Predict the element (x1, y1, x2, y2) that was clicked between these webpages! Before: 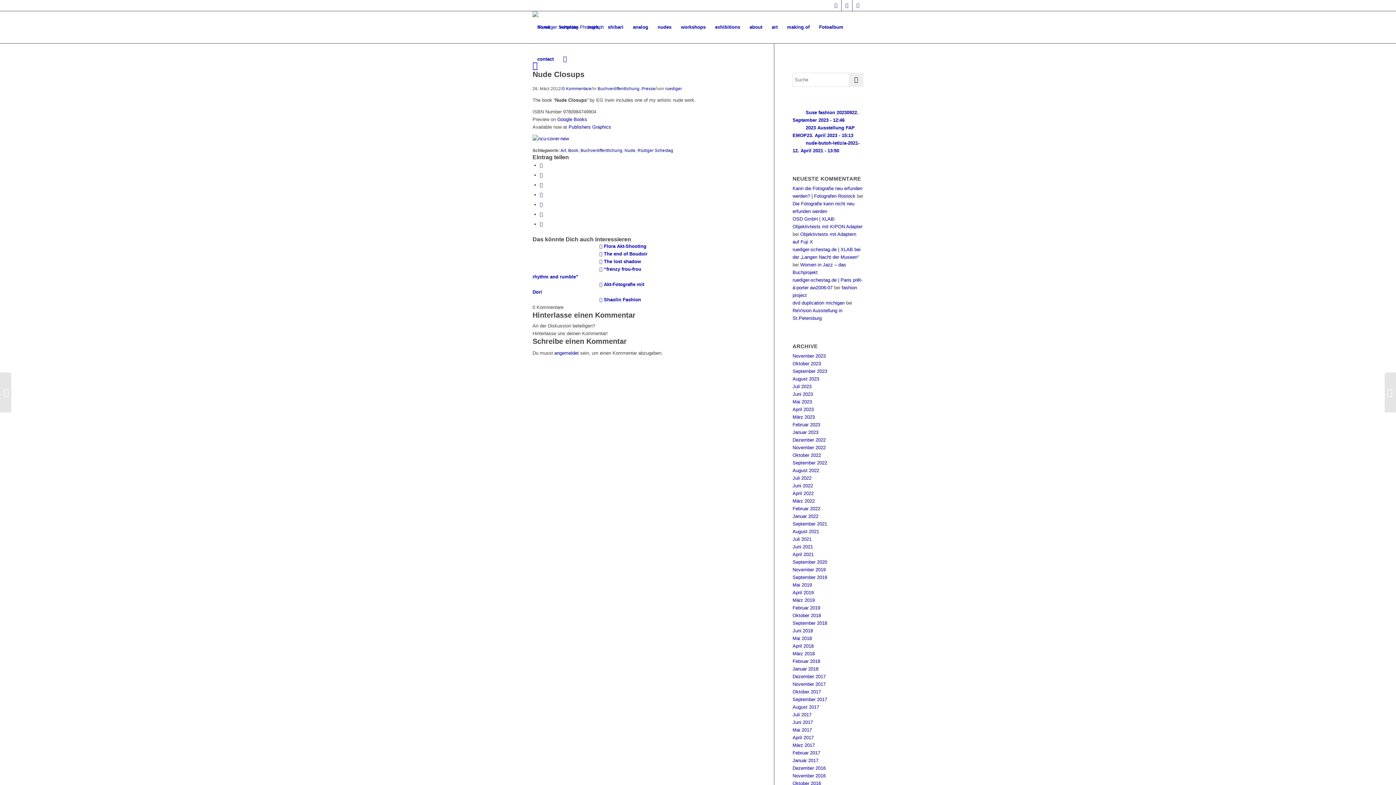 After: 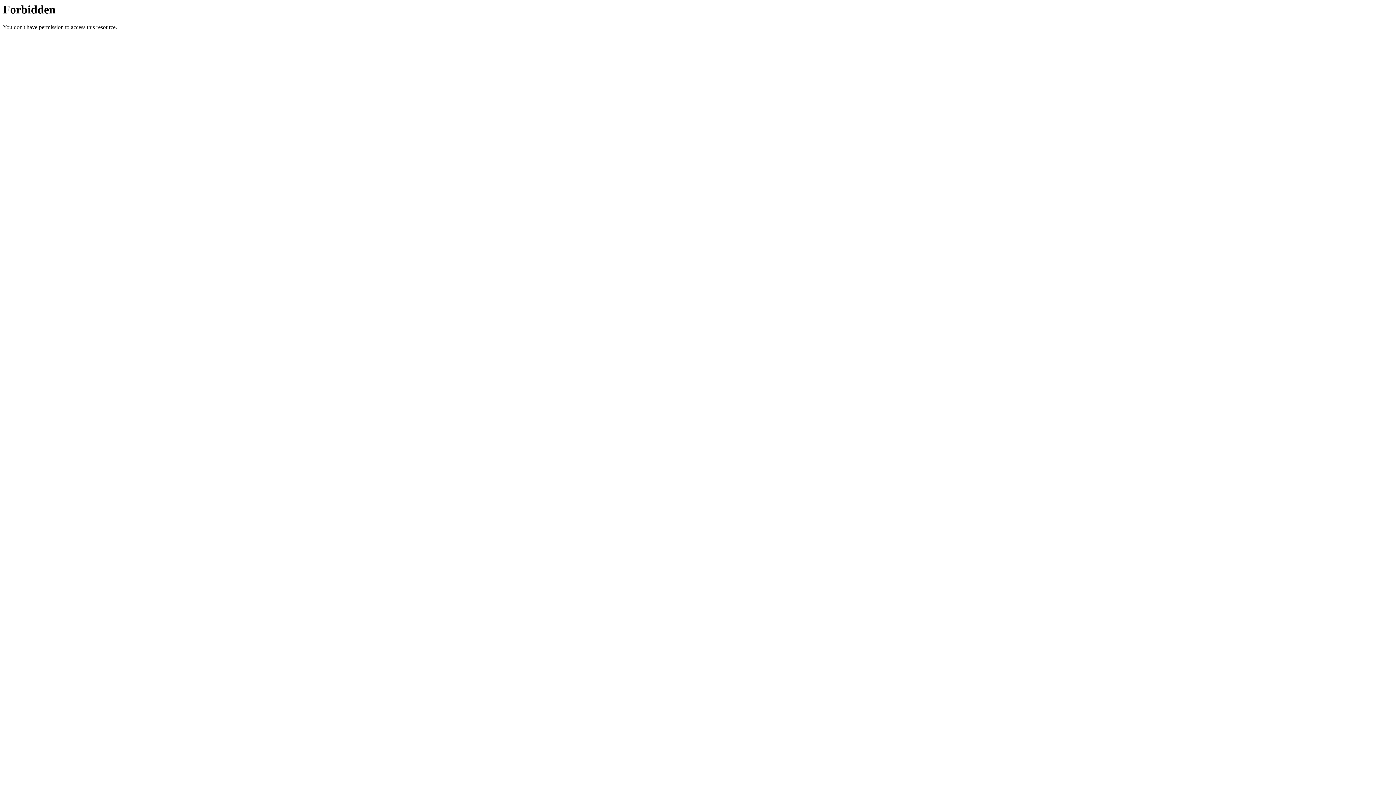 Action: label: workshops bbox: (676, 11, 710, 43)